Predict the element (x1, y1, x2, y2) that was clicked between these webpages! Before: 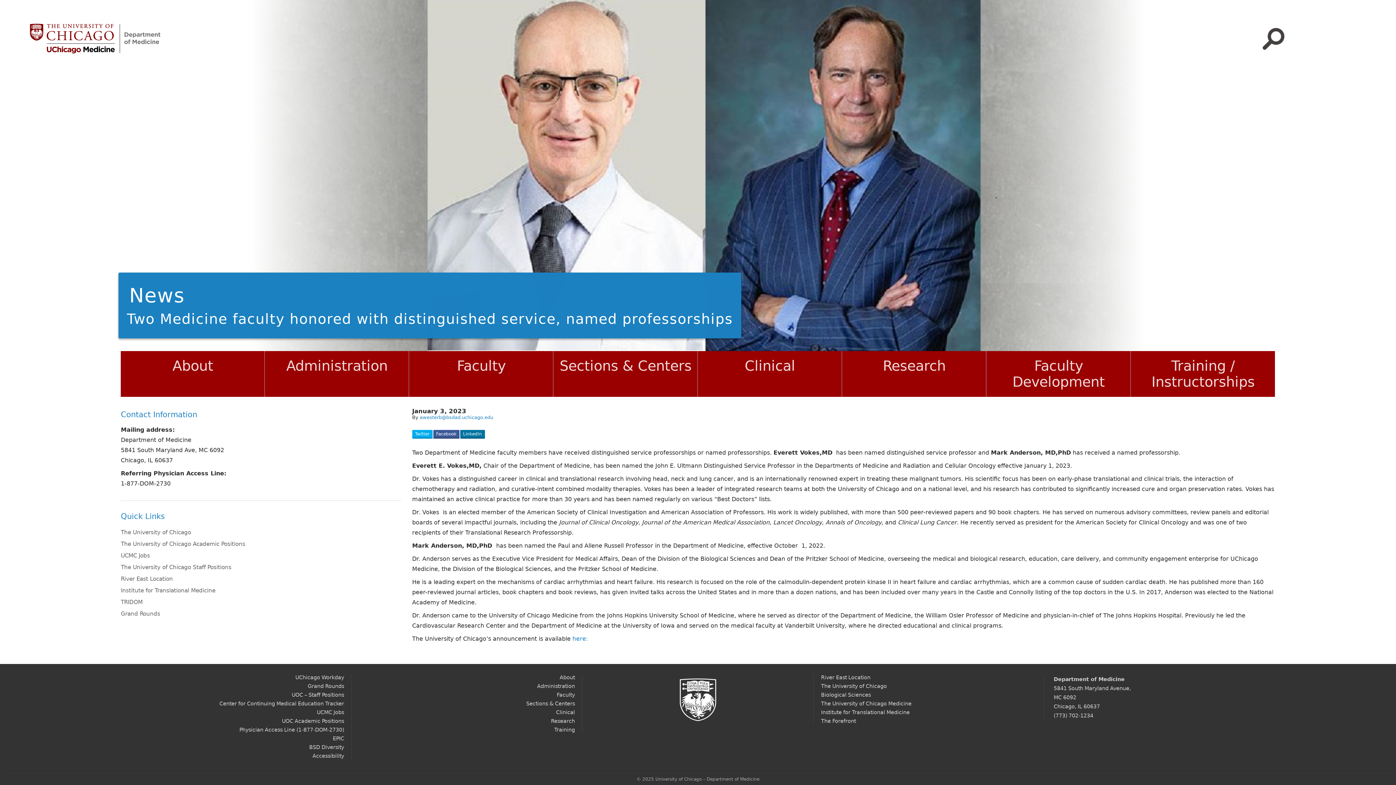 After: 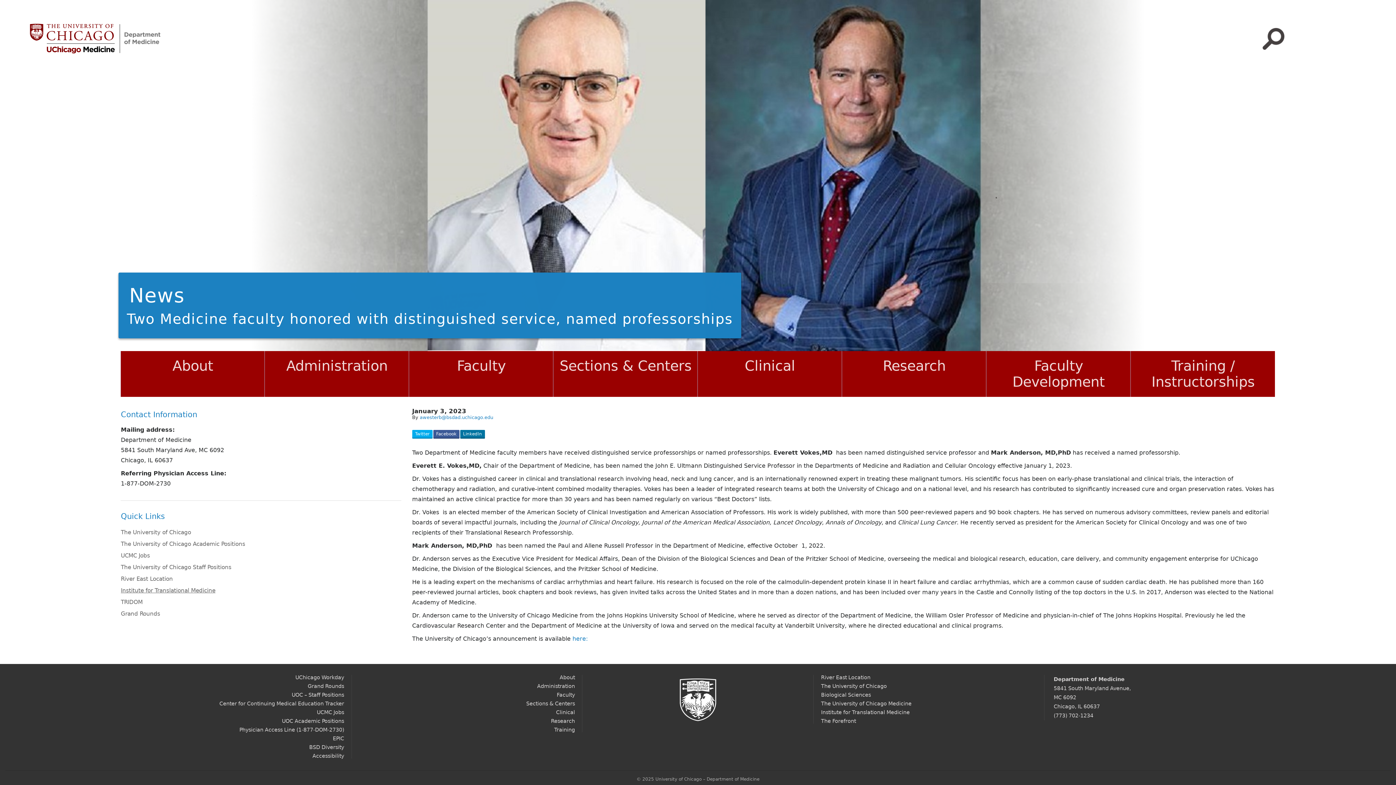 Action: label: Institute for Translational Medicine bbox: (120, 585, 401, 596)